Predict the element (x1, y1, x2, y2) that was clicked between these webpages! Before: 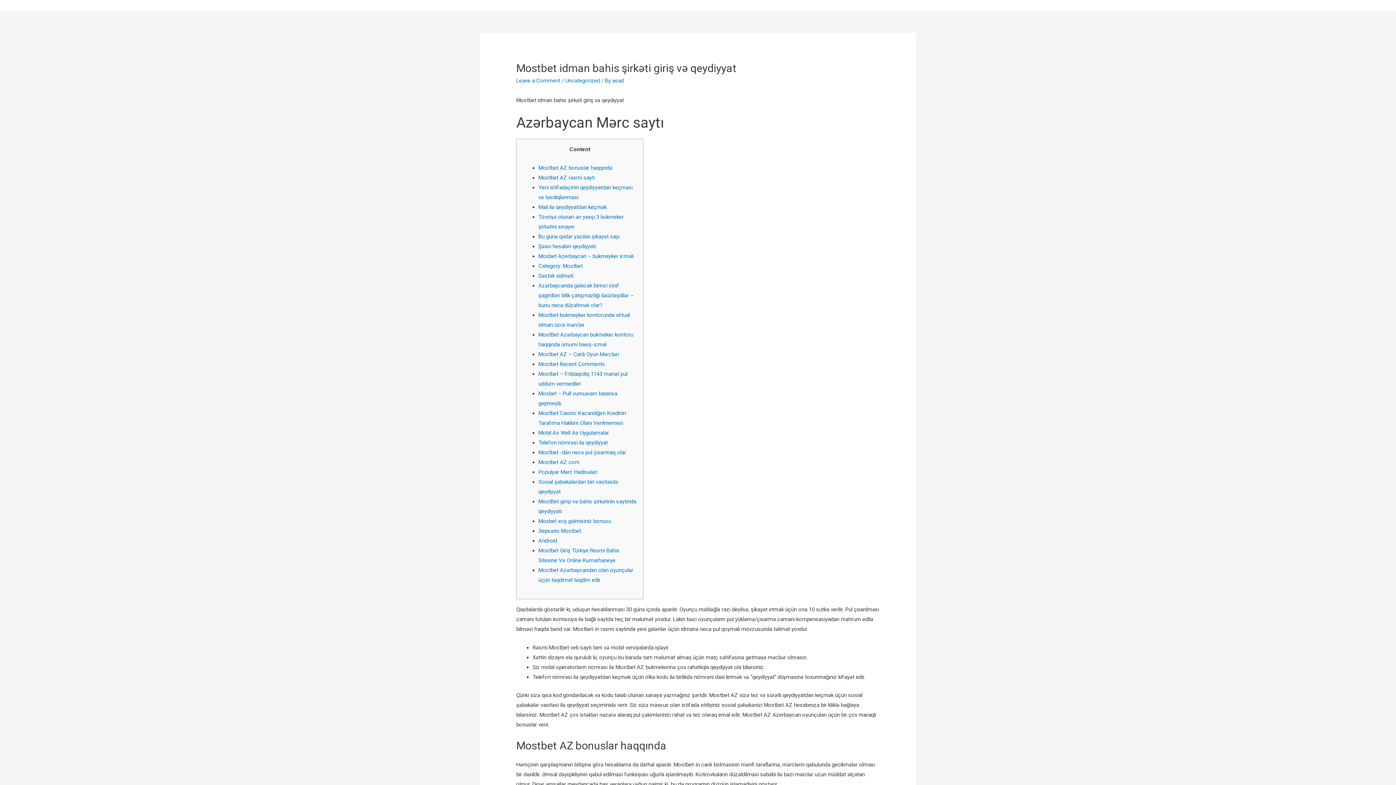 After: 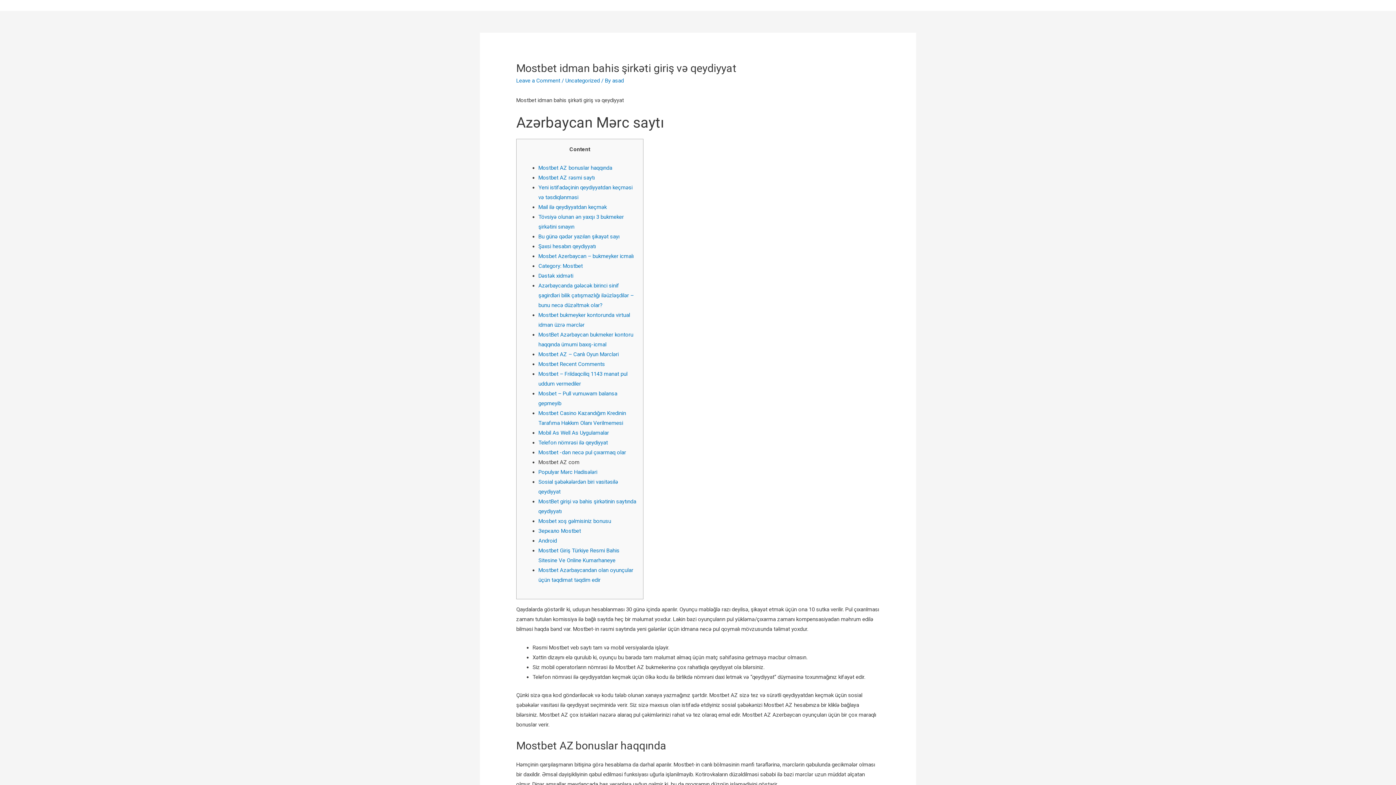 Action: label: Mostbet AZ com bbox: (538, 459, 579, 465)